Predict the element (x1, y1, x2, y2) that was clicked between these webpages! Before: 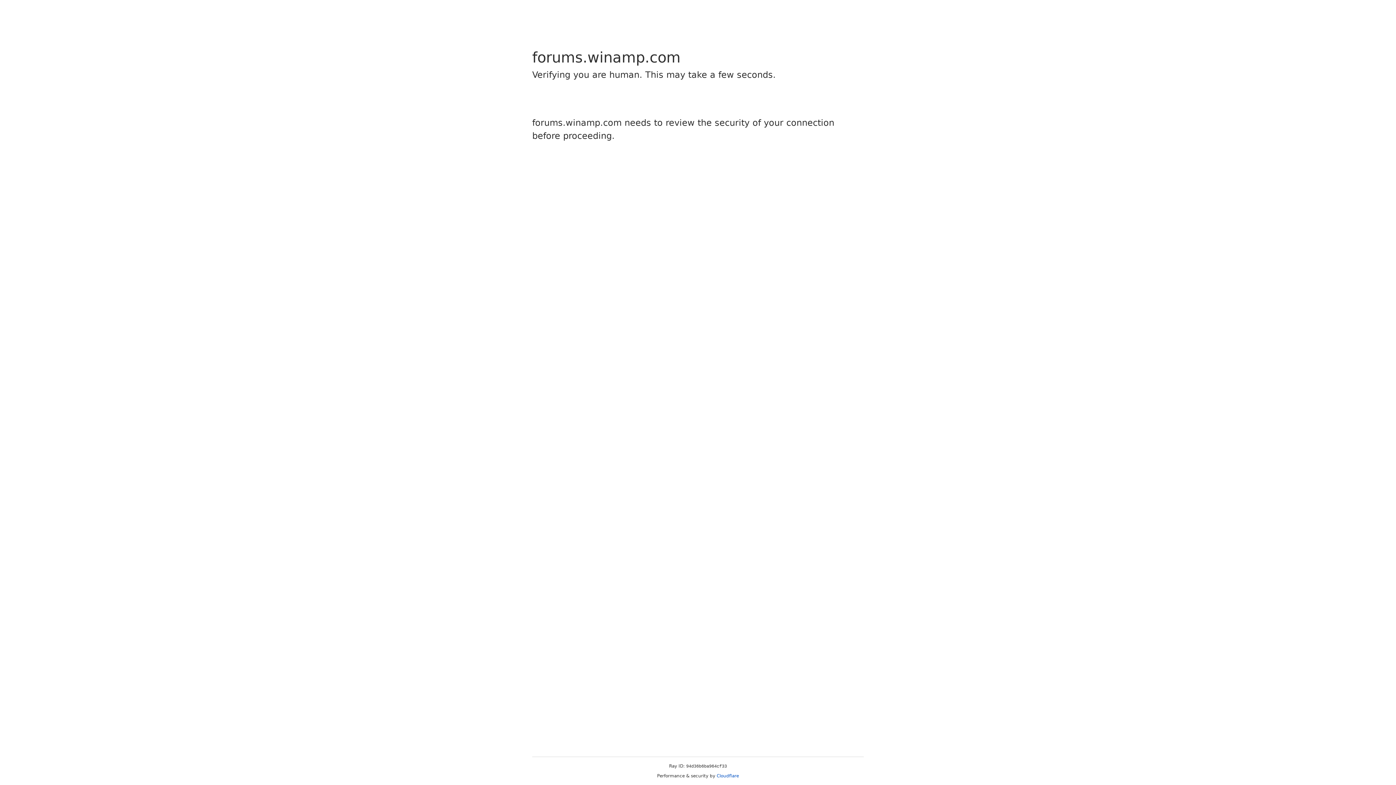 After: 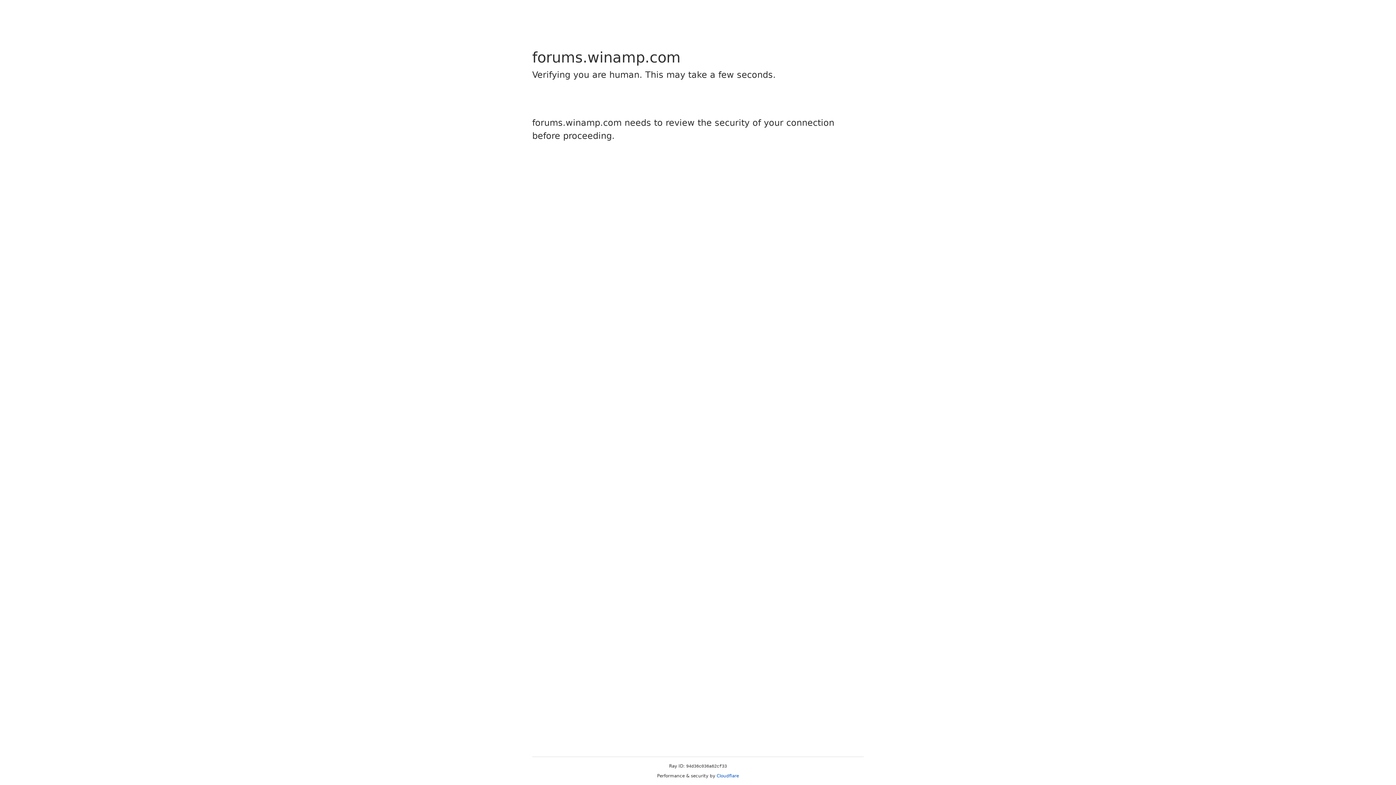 Action: bbox: (716, 773, 739, 778) label: Cloudflare